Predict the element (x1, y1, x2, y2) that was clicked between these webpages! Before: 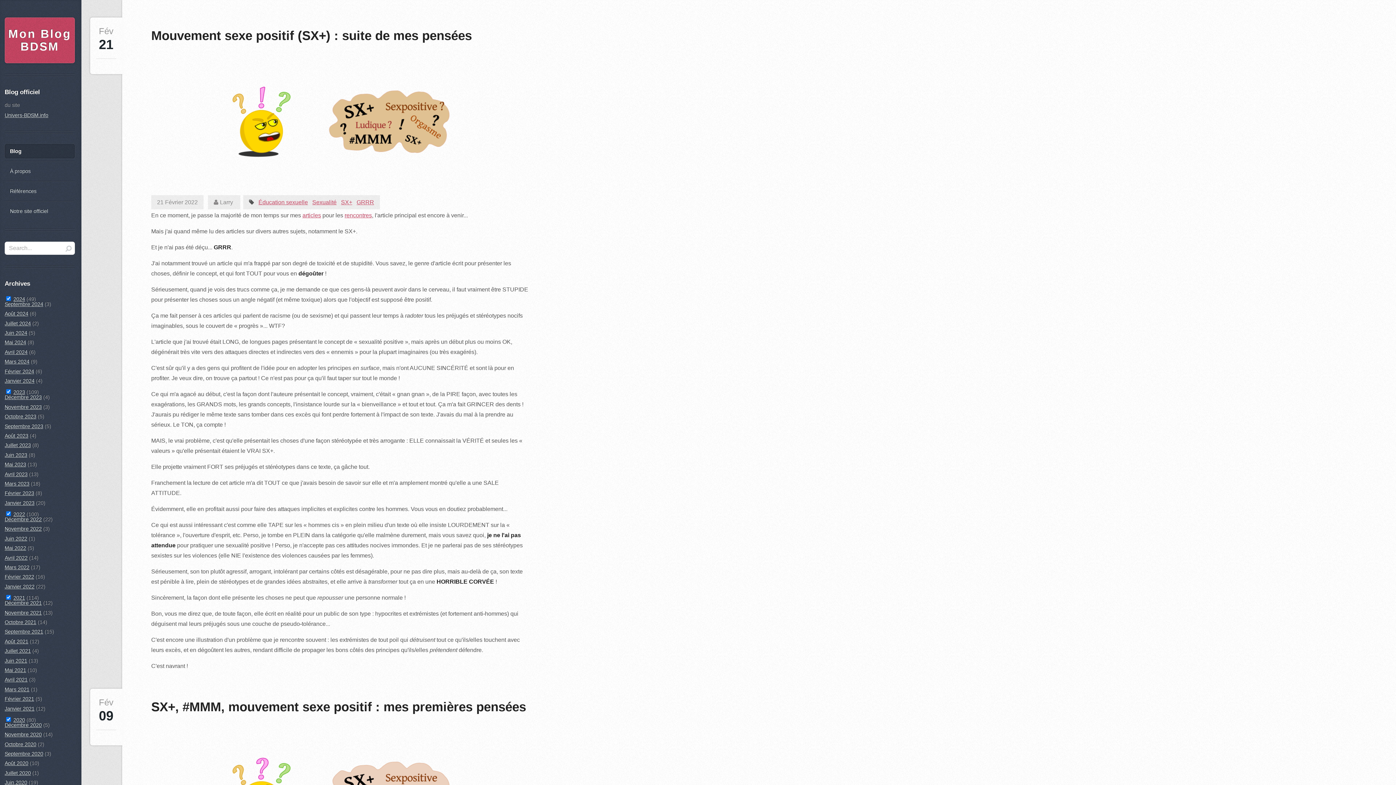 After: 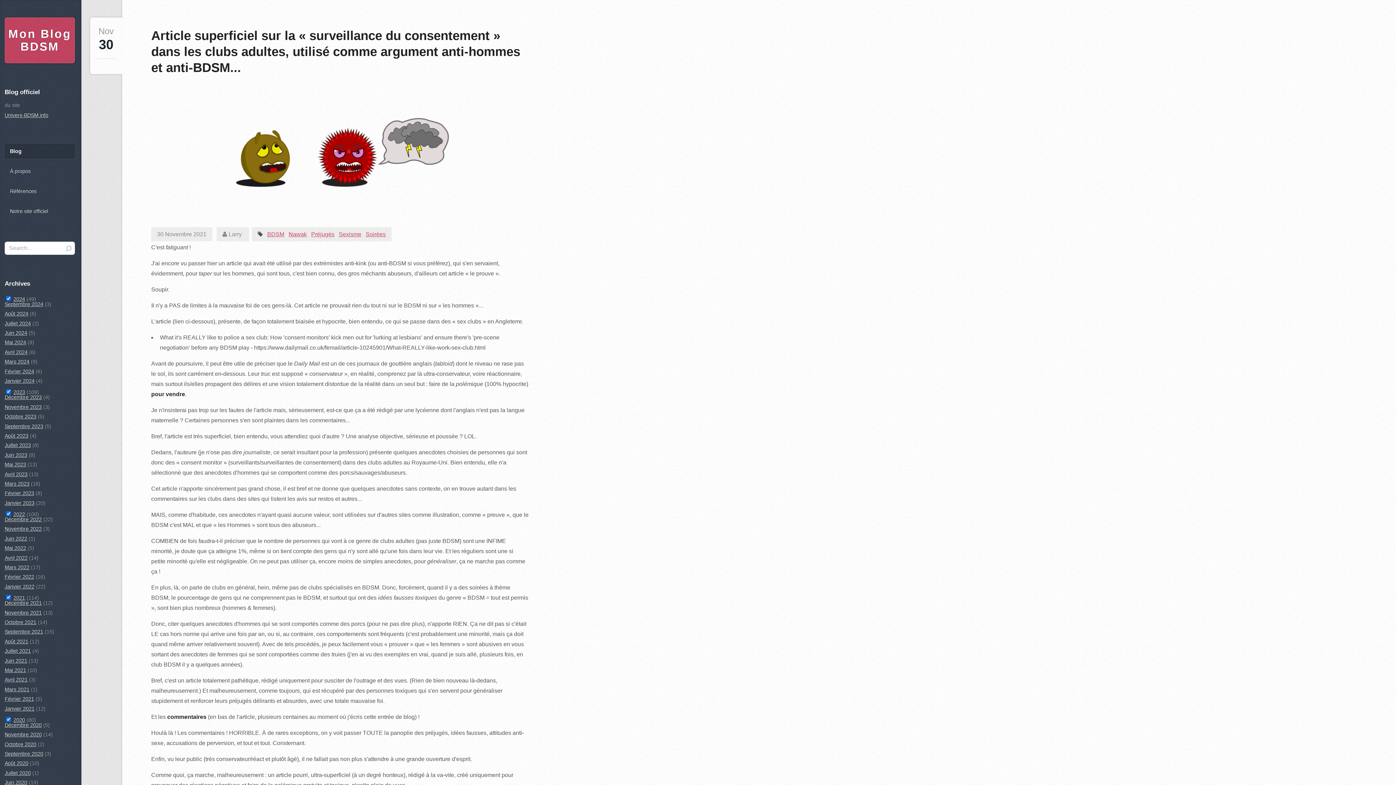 Action: label: Novembre 2021 bbox: (4, 610, 41, 615)